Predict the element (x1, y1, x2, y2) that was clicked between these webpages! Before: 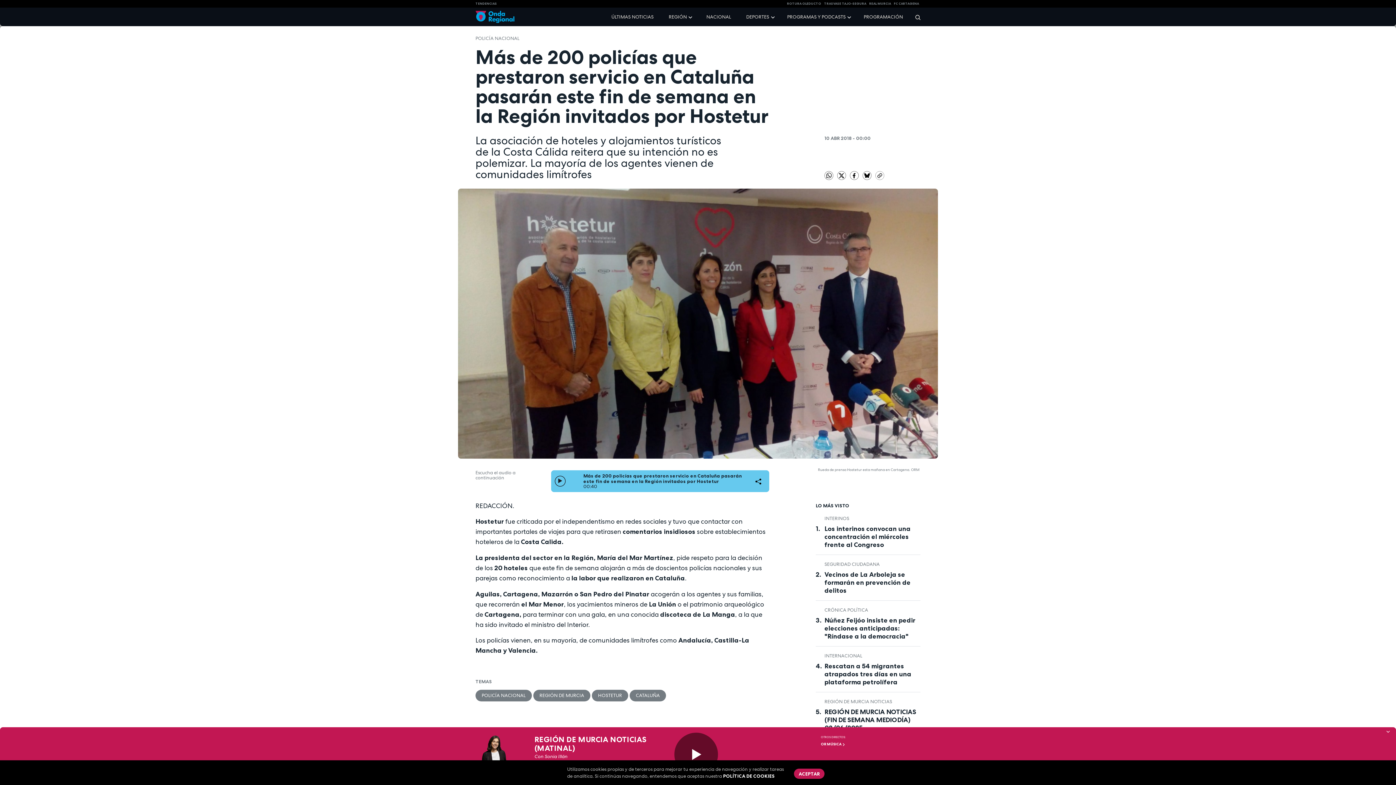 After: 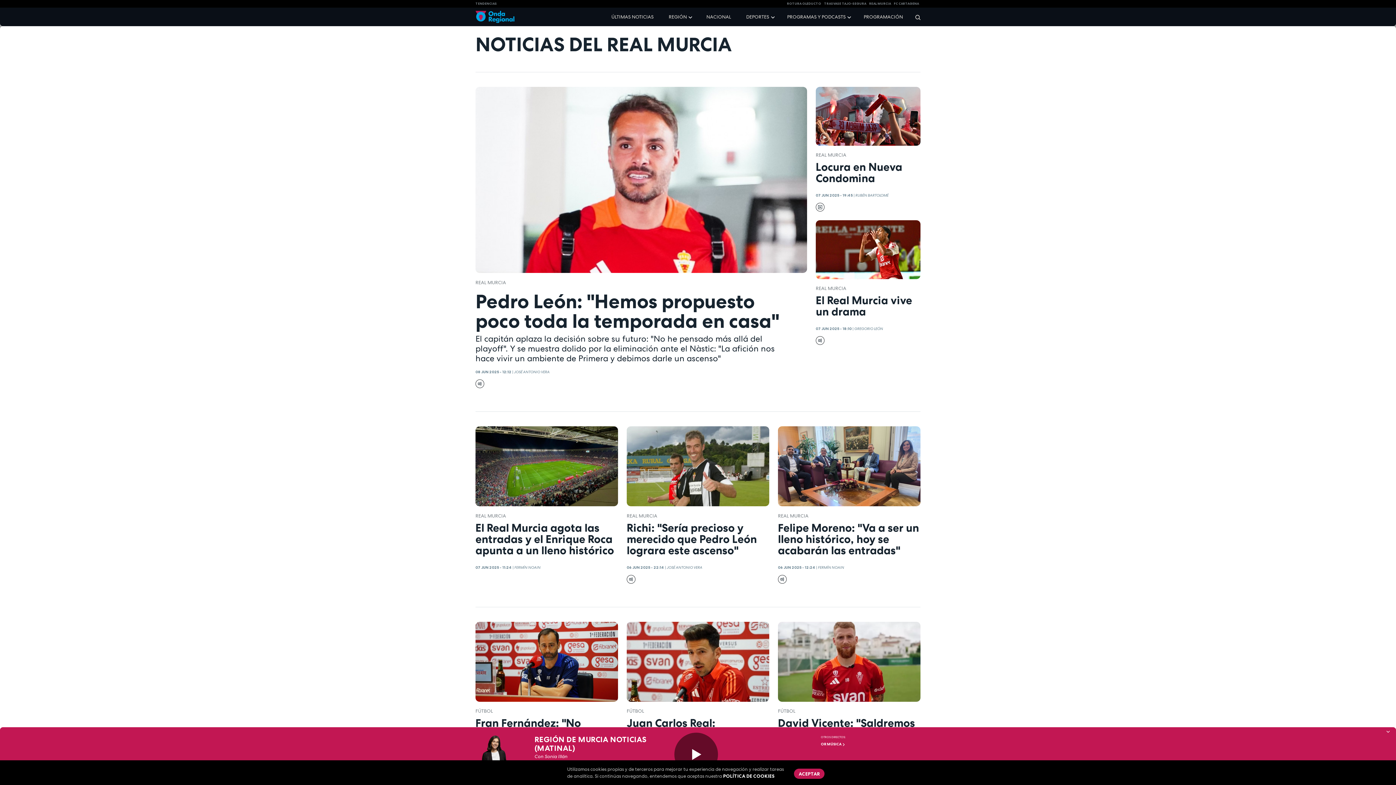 Action: bbox: (869, 1, 891, 6) label: REAL MURCIA